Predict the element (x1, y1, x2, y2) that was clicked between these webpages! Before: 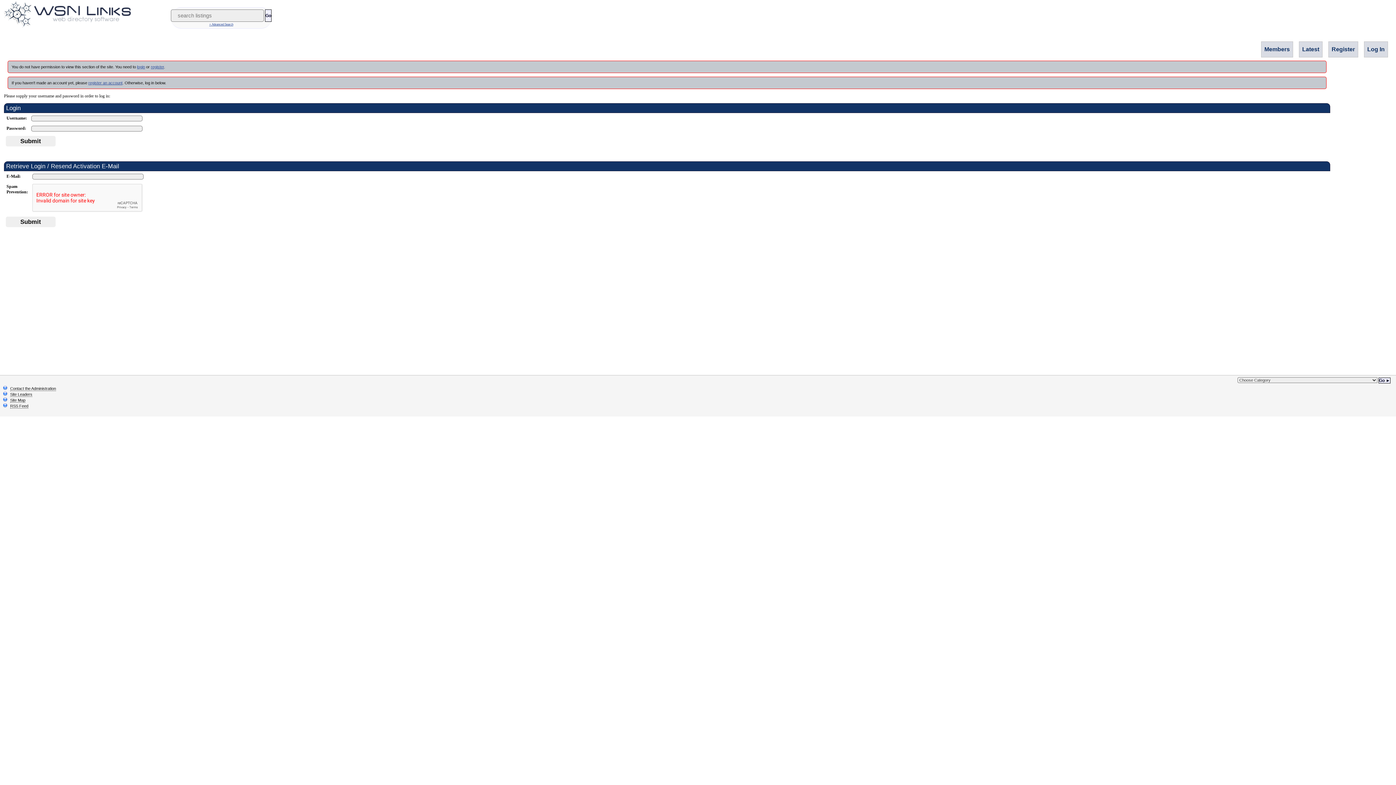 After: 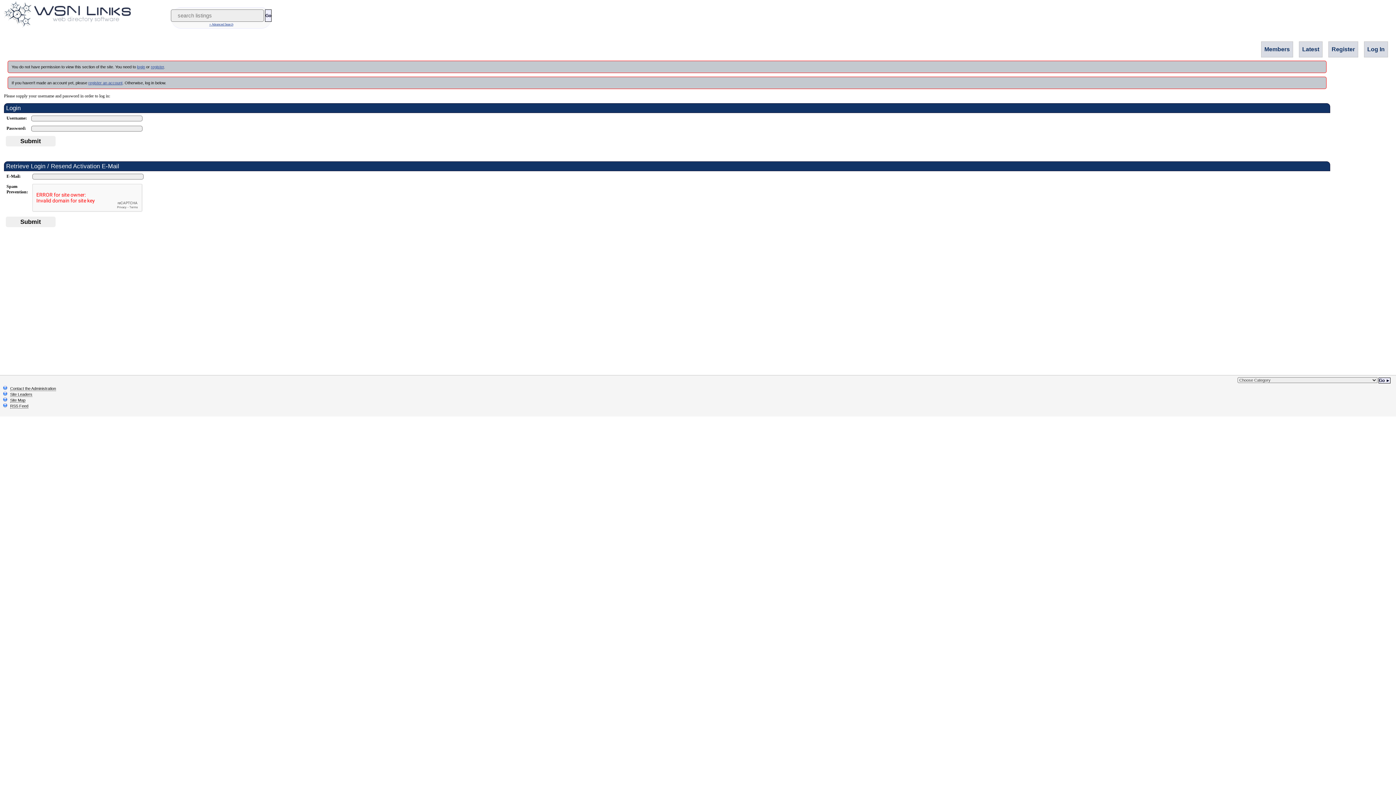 Action: label: Submit bbox: (5, 136, 55, 146)